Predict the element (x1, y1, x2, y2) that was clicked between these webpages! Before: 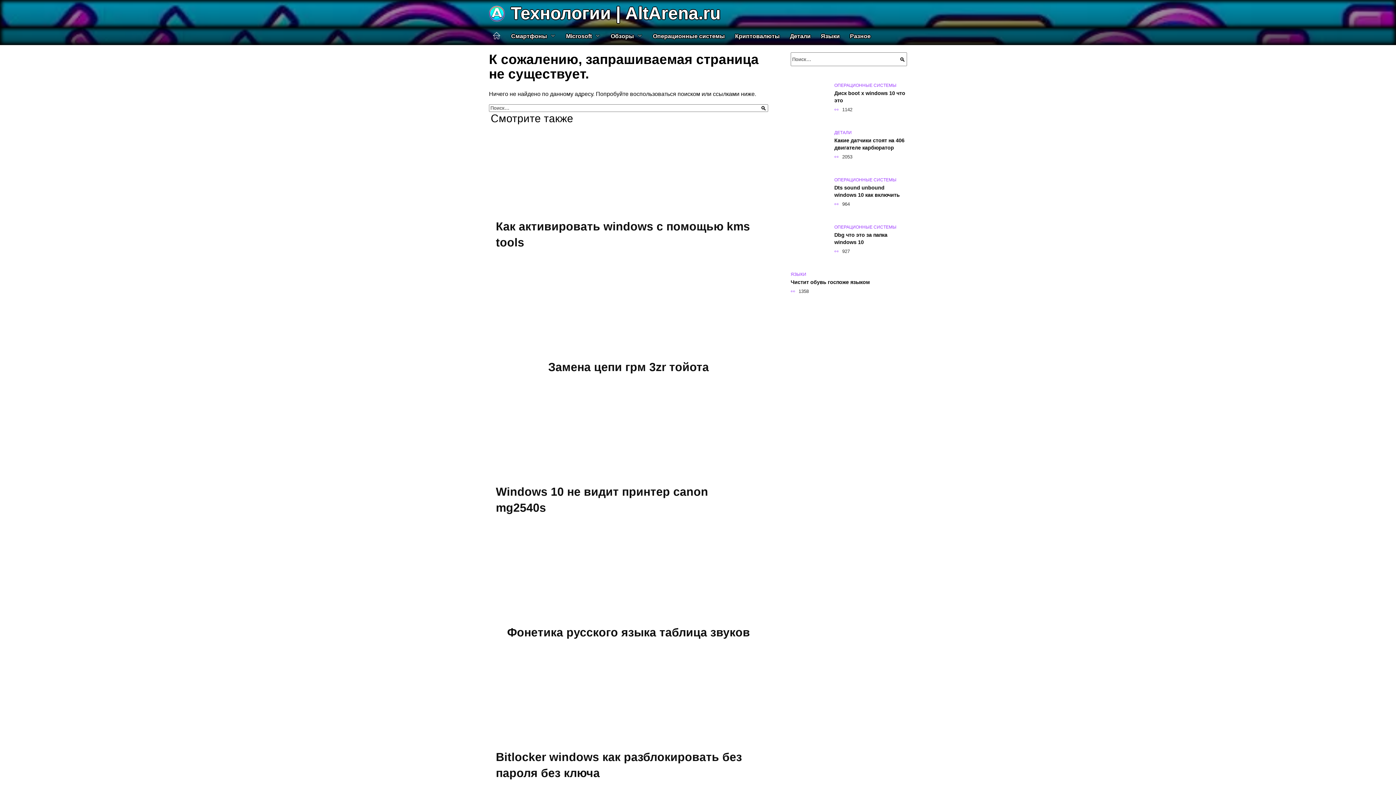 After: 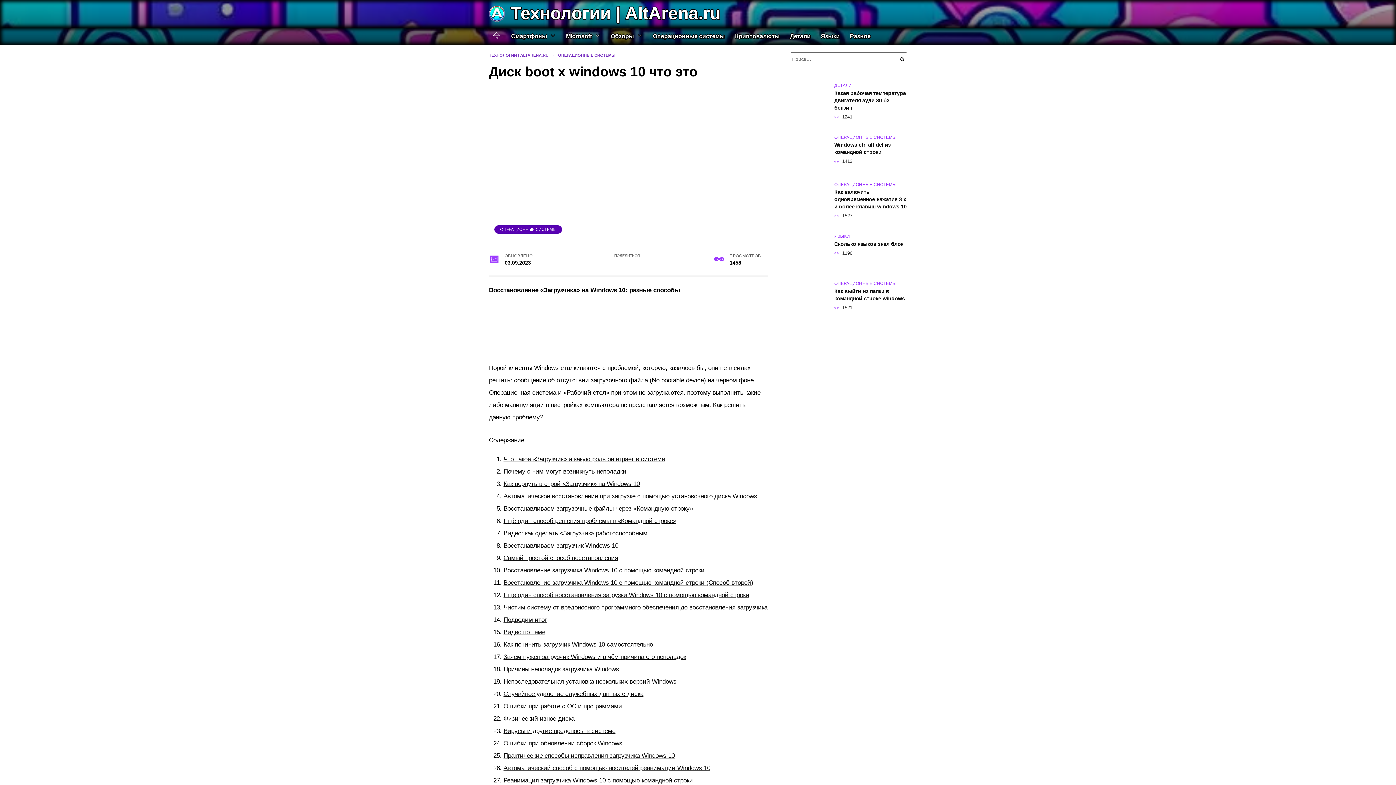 Action: label: Диск boot x windows 10 что это bbox: (834, 89, 905, 103)